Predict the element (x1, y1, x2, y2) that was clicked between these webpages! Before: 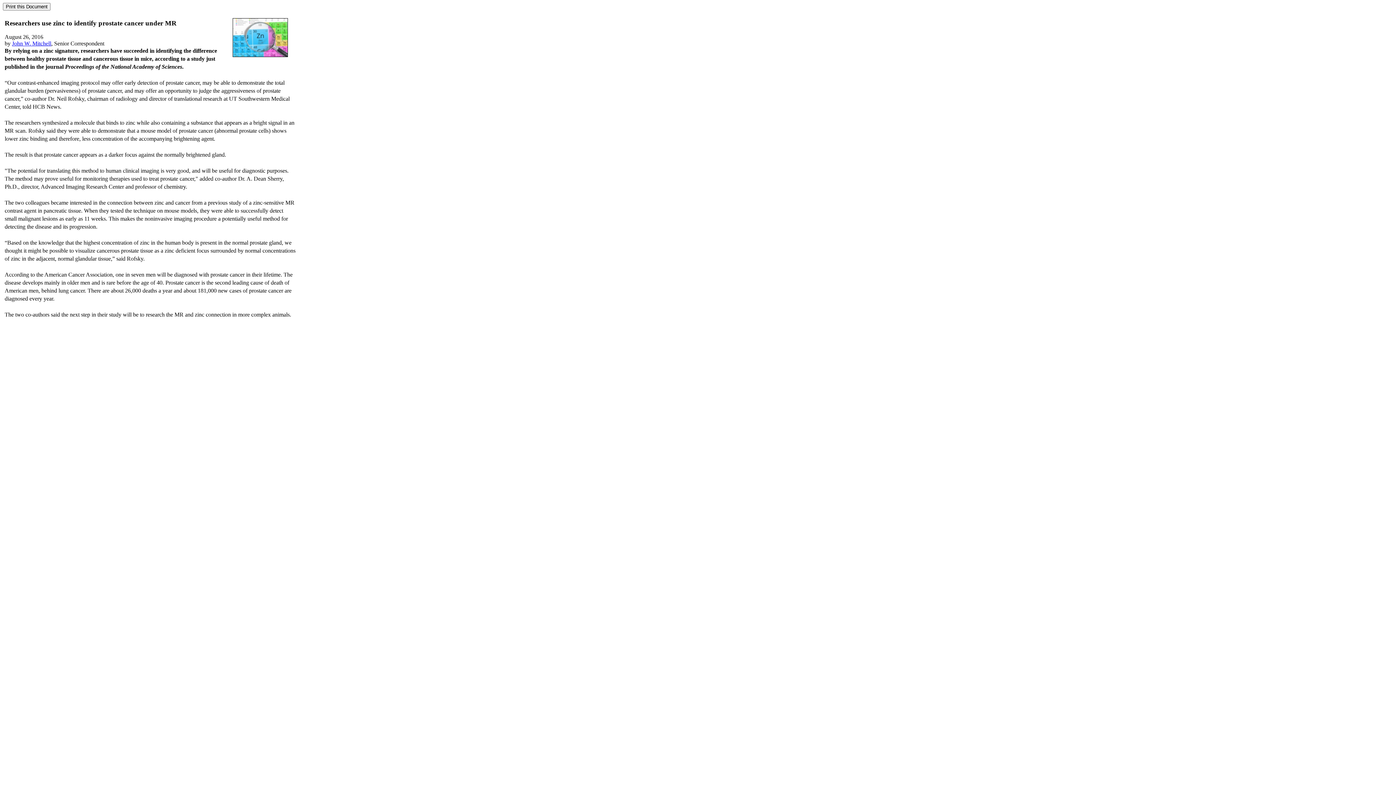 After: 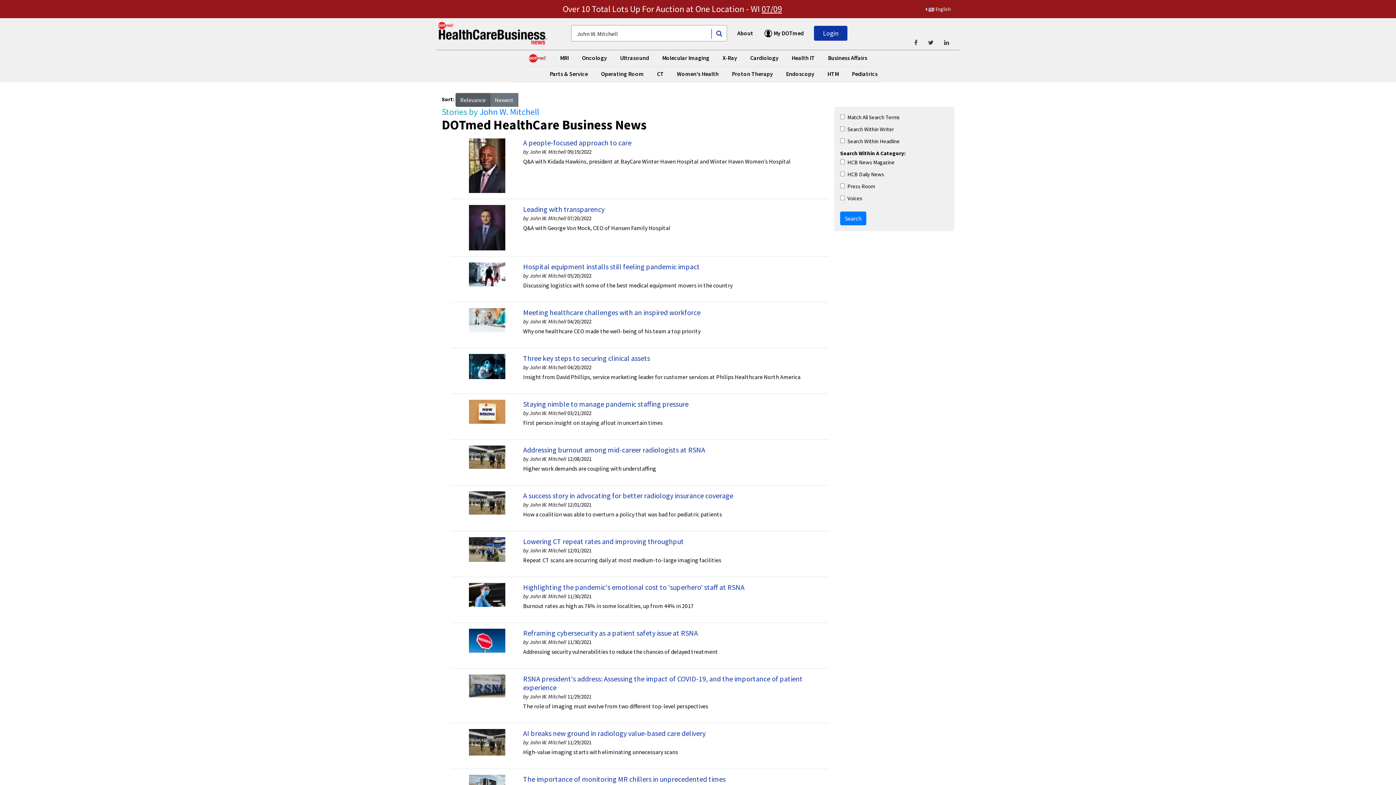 Action: label: John W. Mitchell bbox: (12, 40, 51, 46)